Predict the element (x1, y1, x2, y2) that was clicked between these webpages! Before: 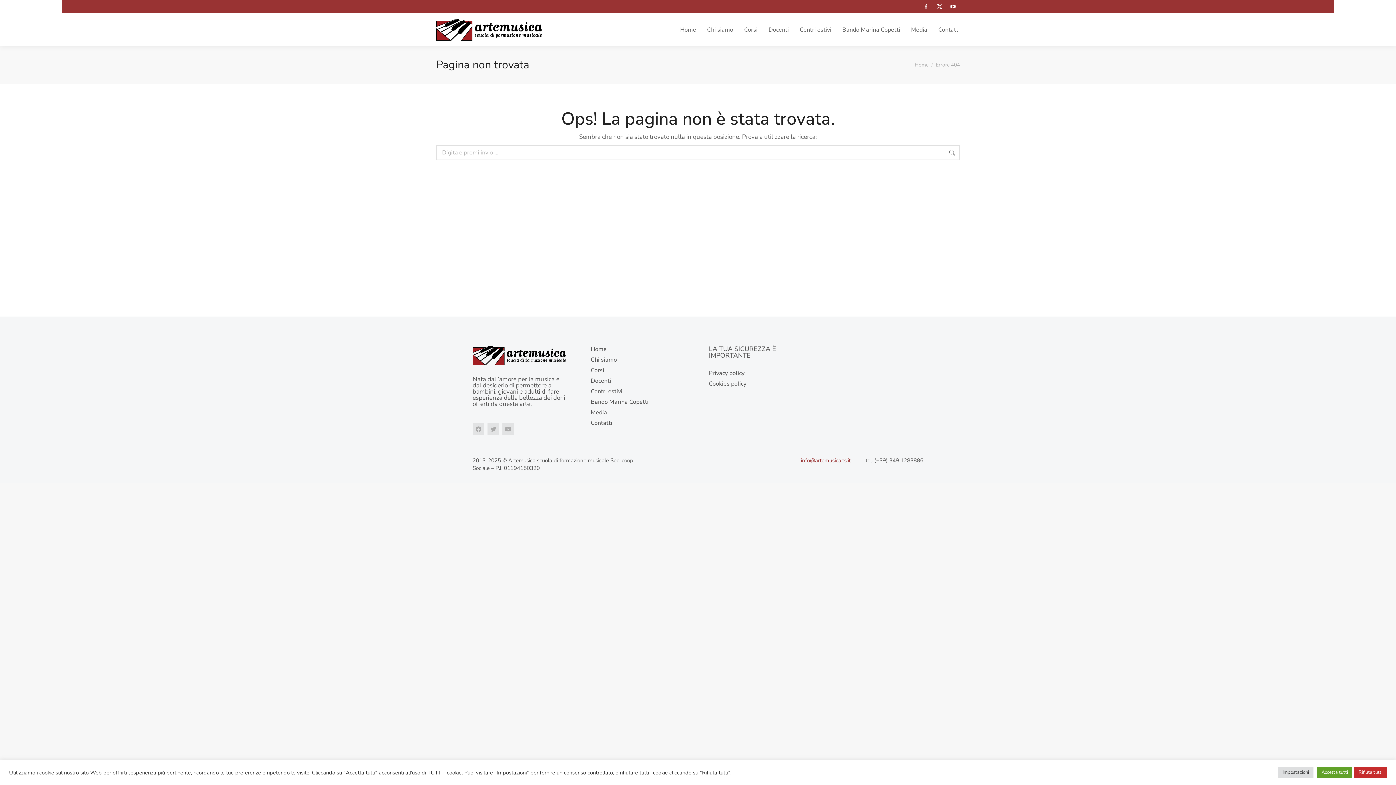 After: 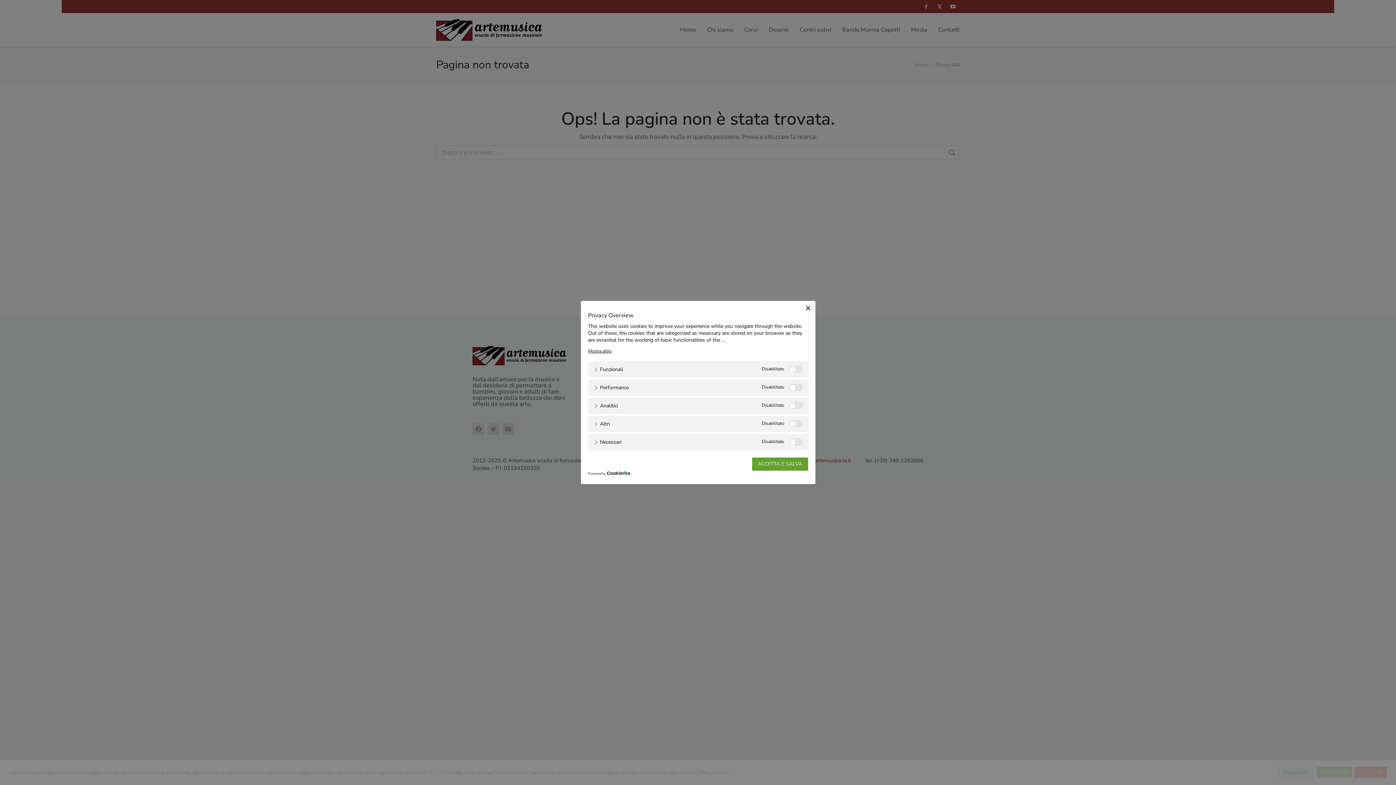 Action: label: Impostazioni bbox: (1278, 767, 1313, 778)